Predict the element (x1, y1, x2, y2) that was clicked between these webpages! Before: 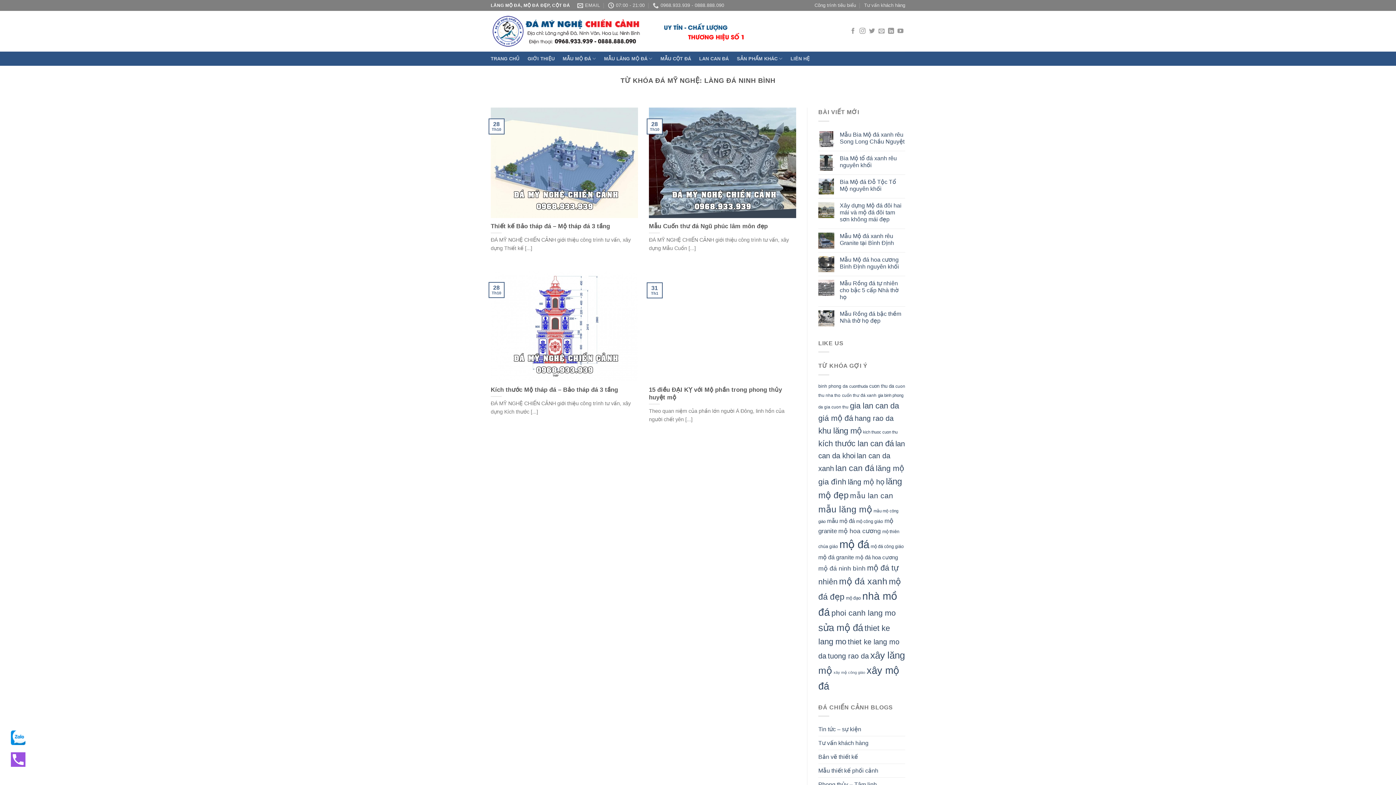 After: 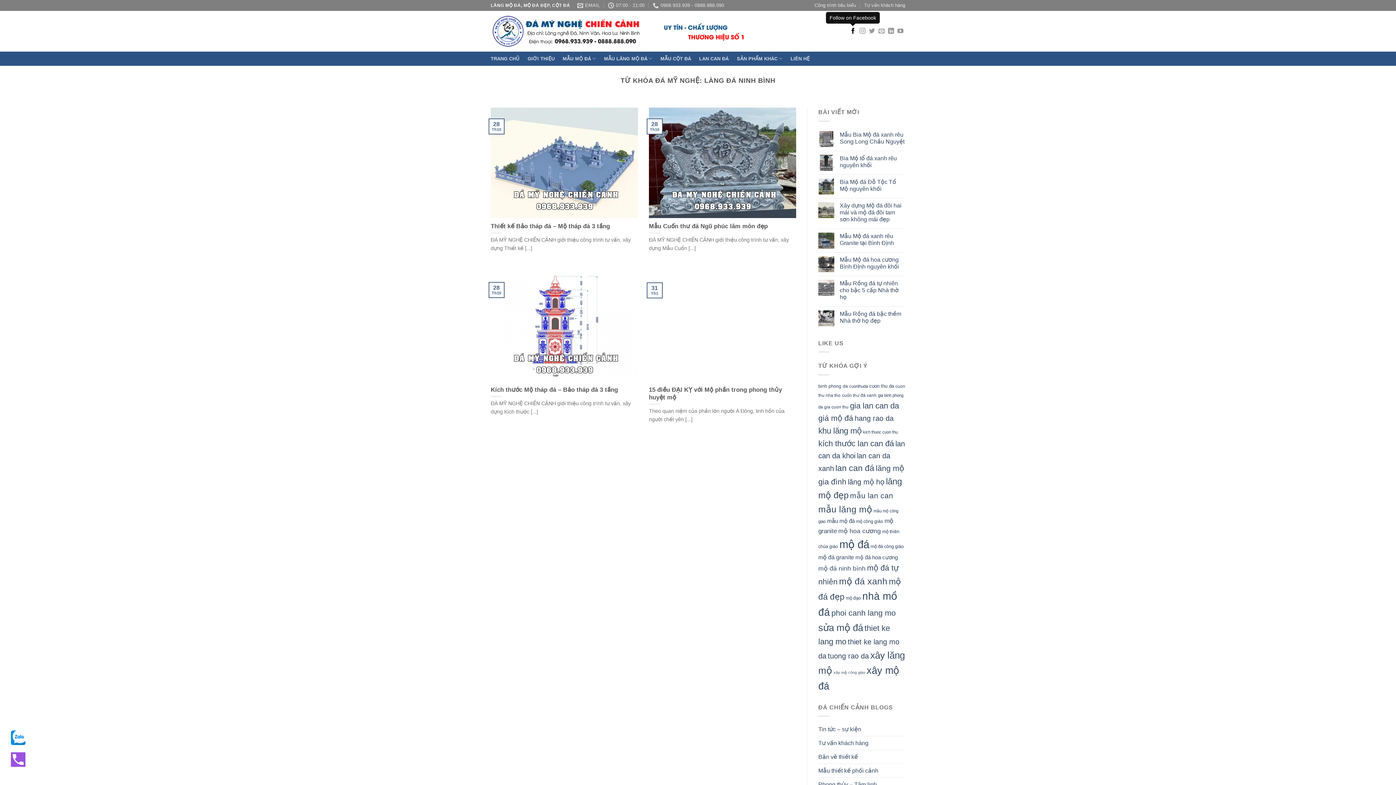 Action: bbox: (850, 28, 856, 34)